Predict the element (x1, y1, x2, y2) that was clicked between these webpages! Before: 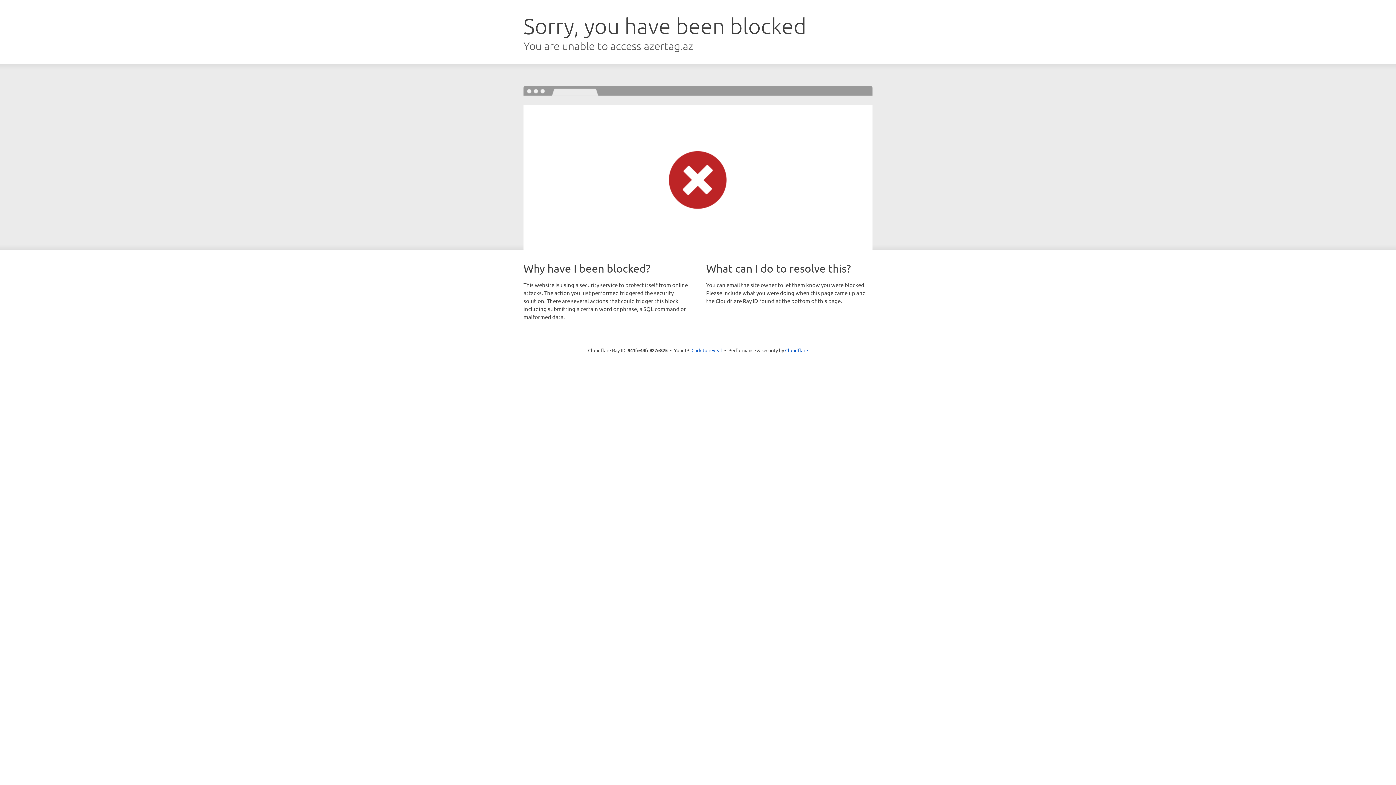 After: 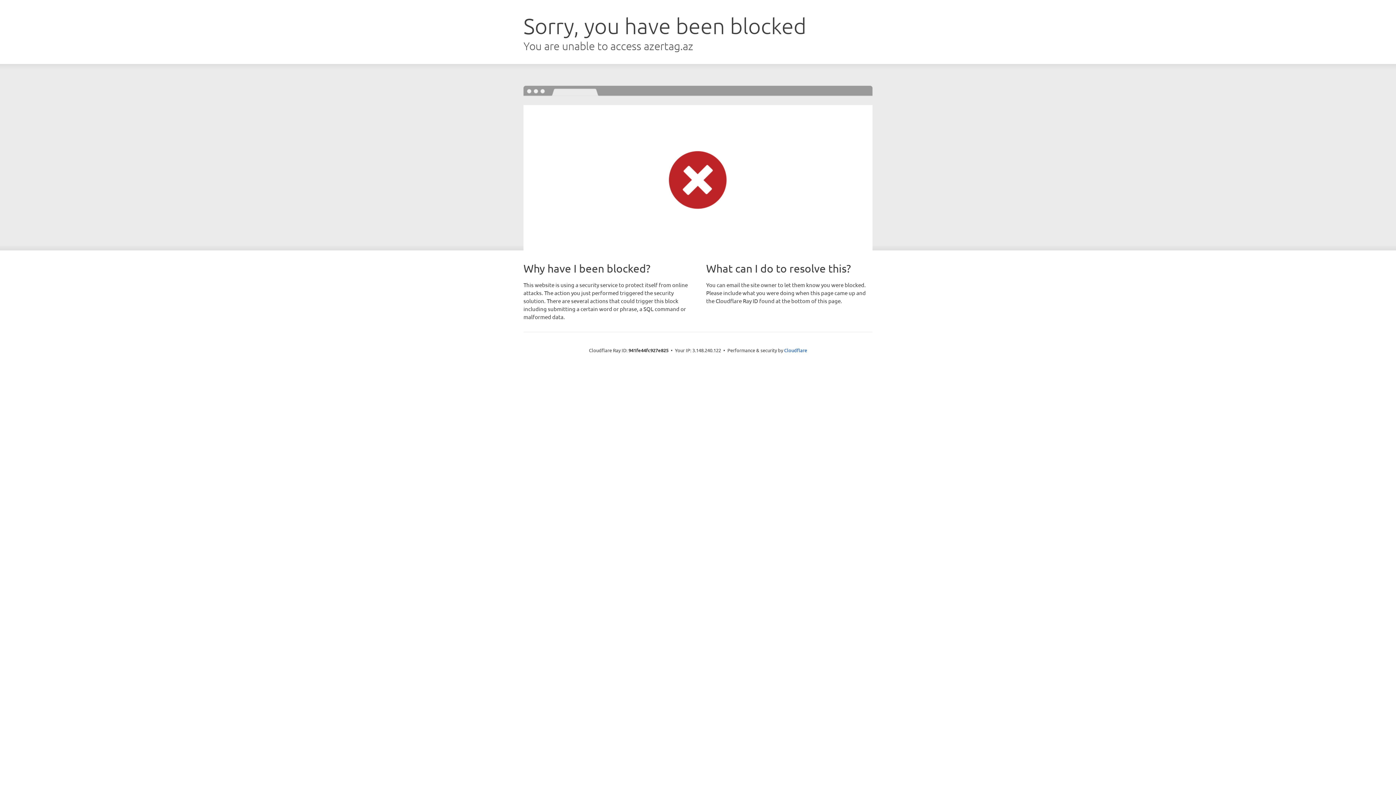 Action: label: Click to reveal bbox: (691, 346, 722, 353)